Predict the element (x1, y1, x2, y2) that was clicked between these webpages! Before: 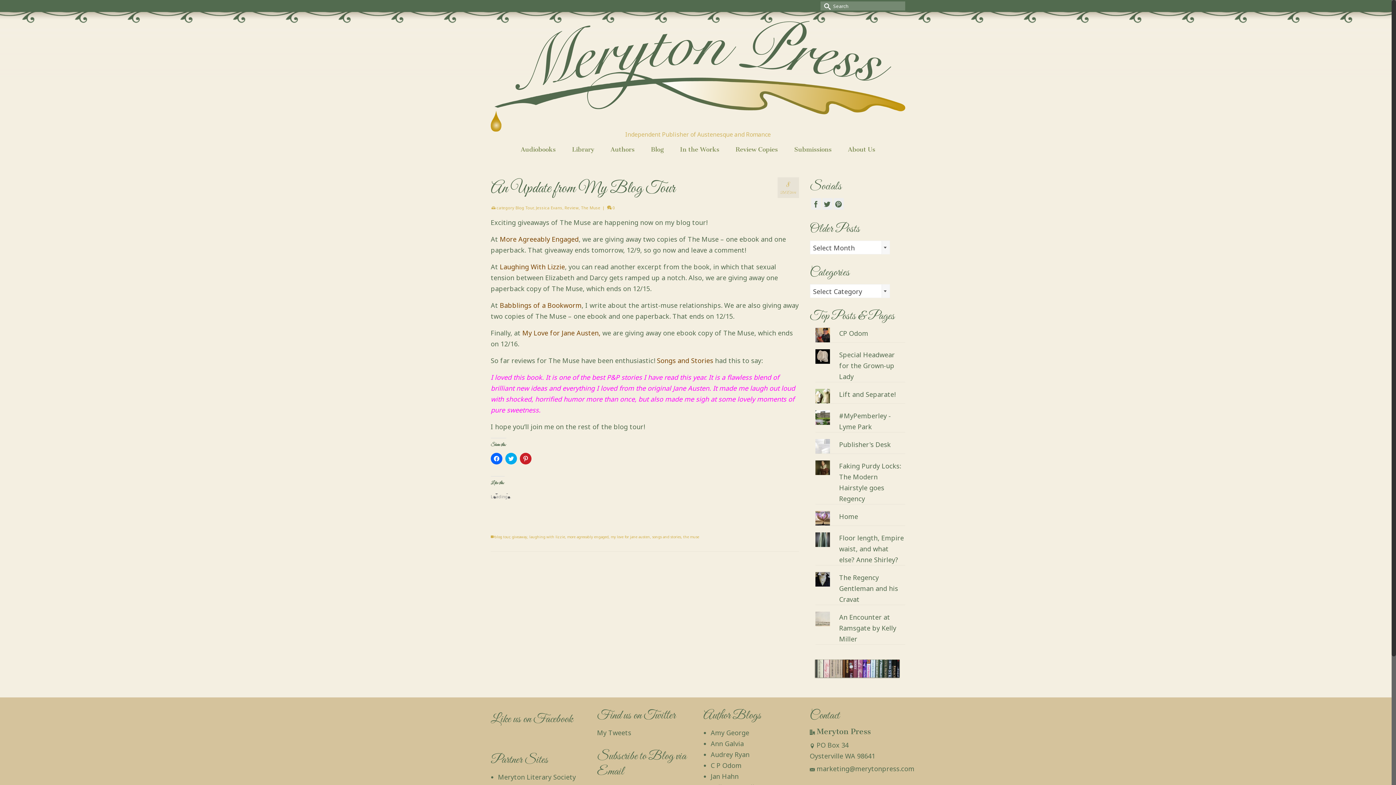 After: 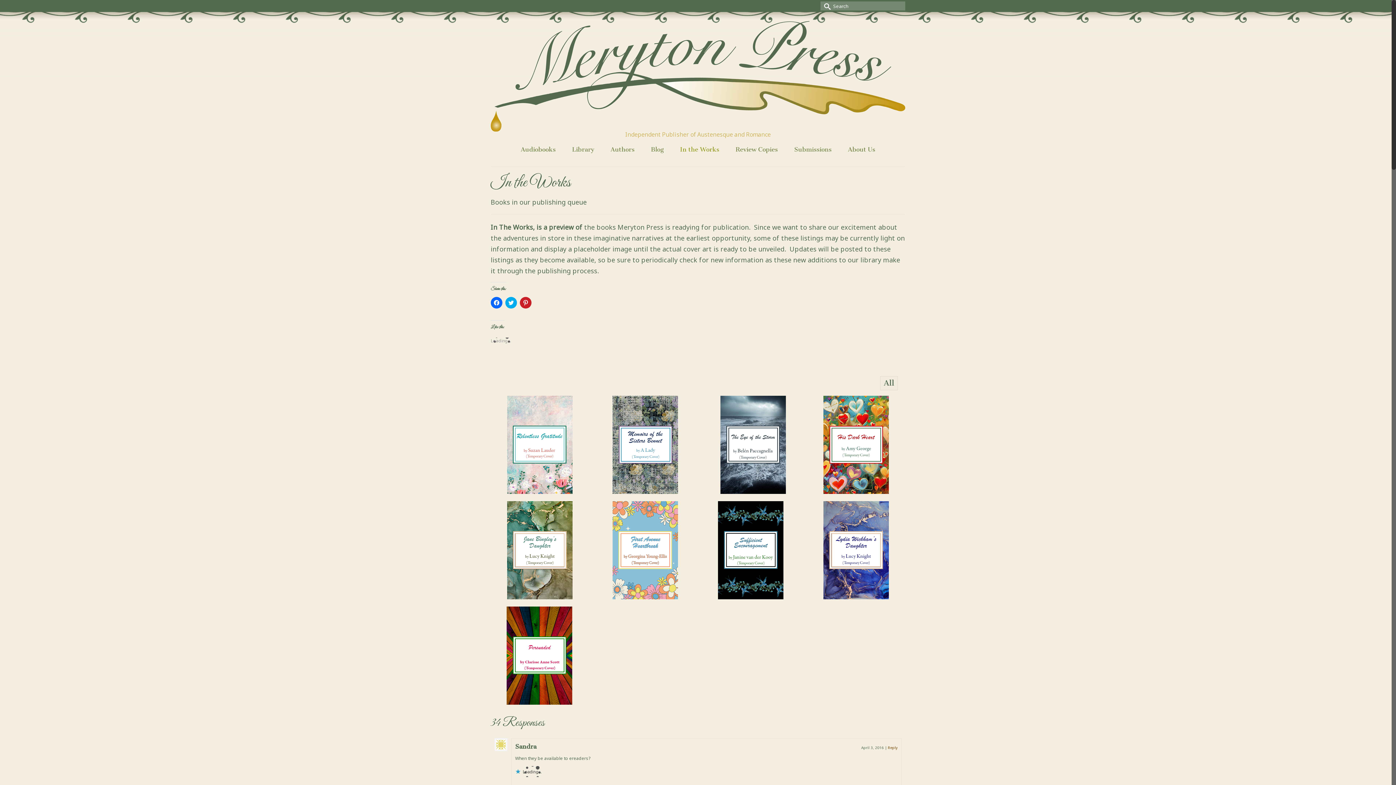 Action: bbox: (672, 141, 726, 157) label: In the Works